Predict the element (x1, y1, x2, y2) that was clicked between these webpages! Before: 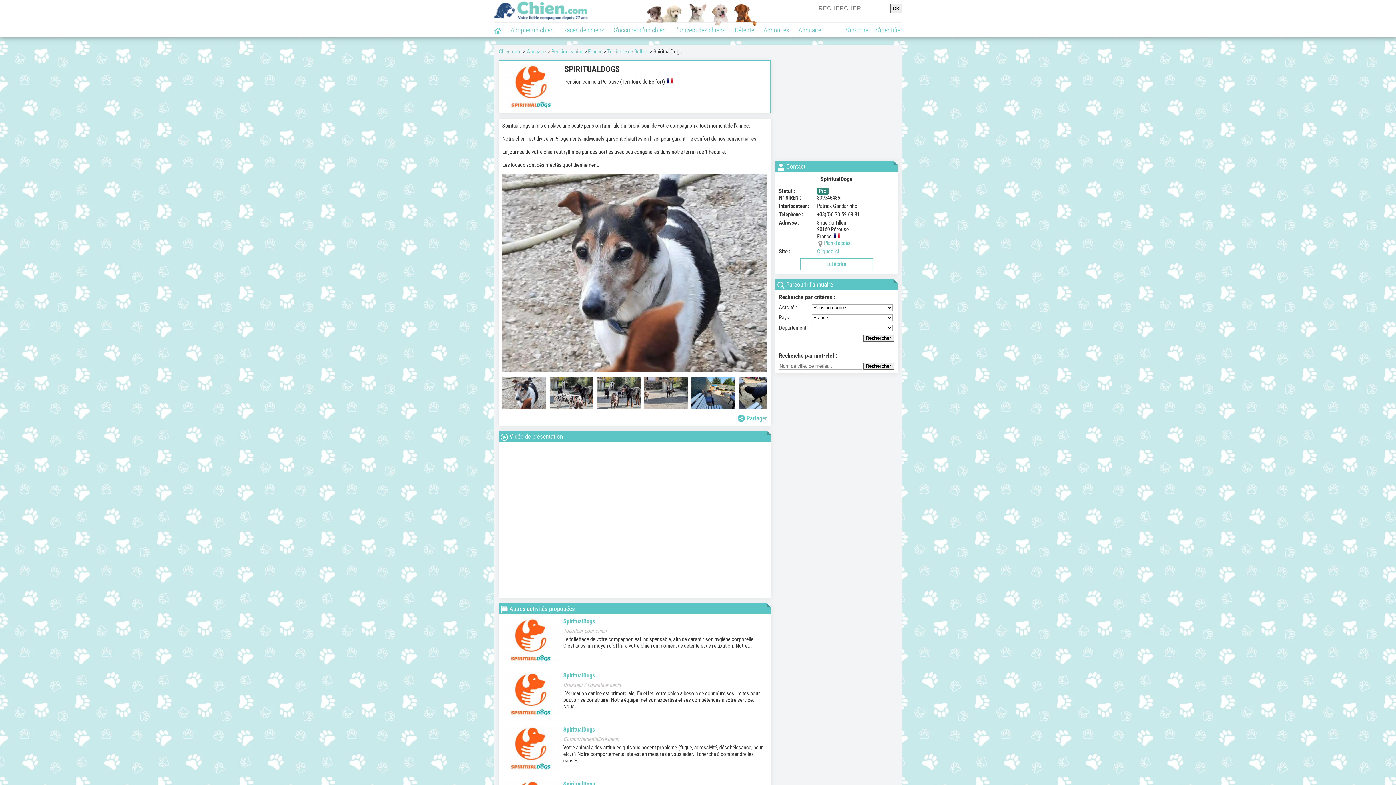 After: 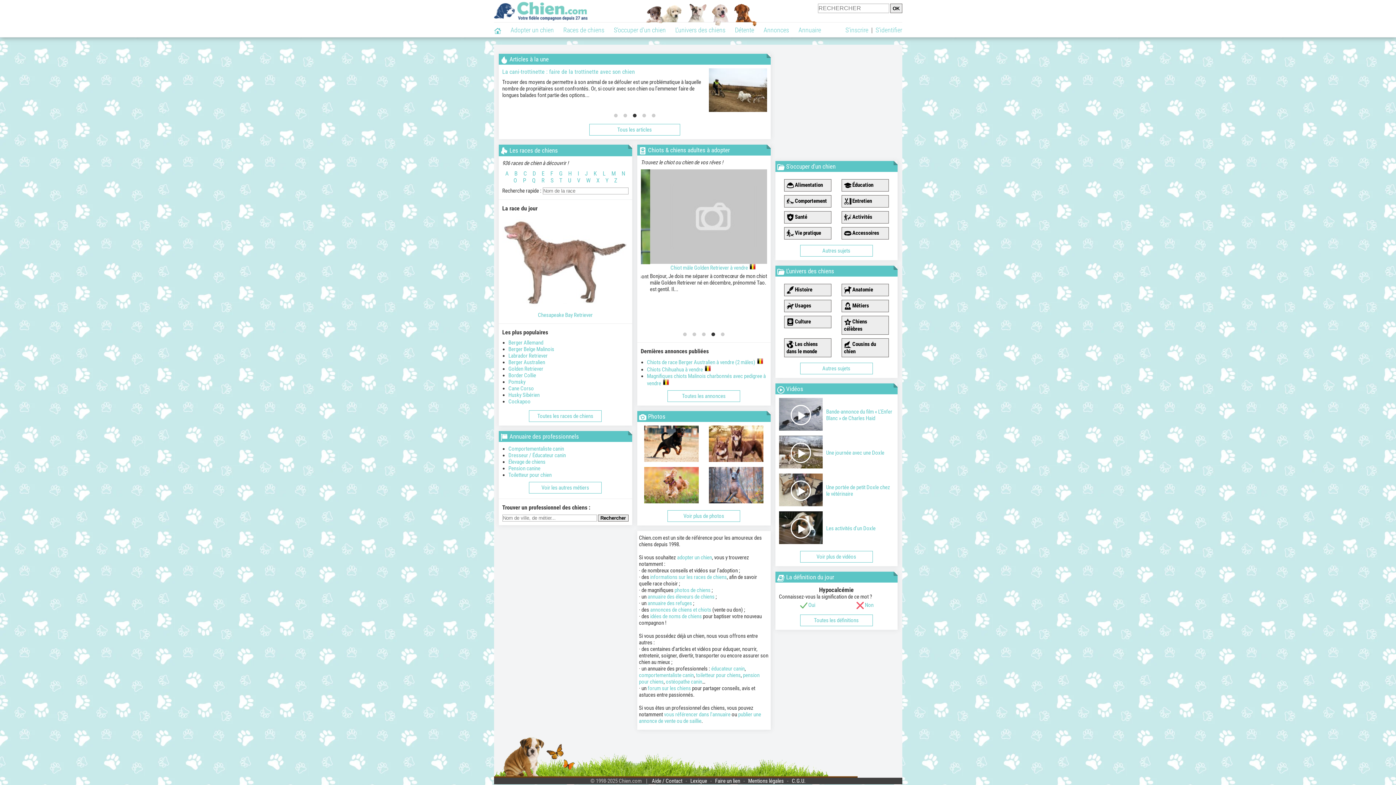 Action: label: Chien.com bbox: (498, 48, 521, 54)